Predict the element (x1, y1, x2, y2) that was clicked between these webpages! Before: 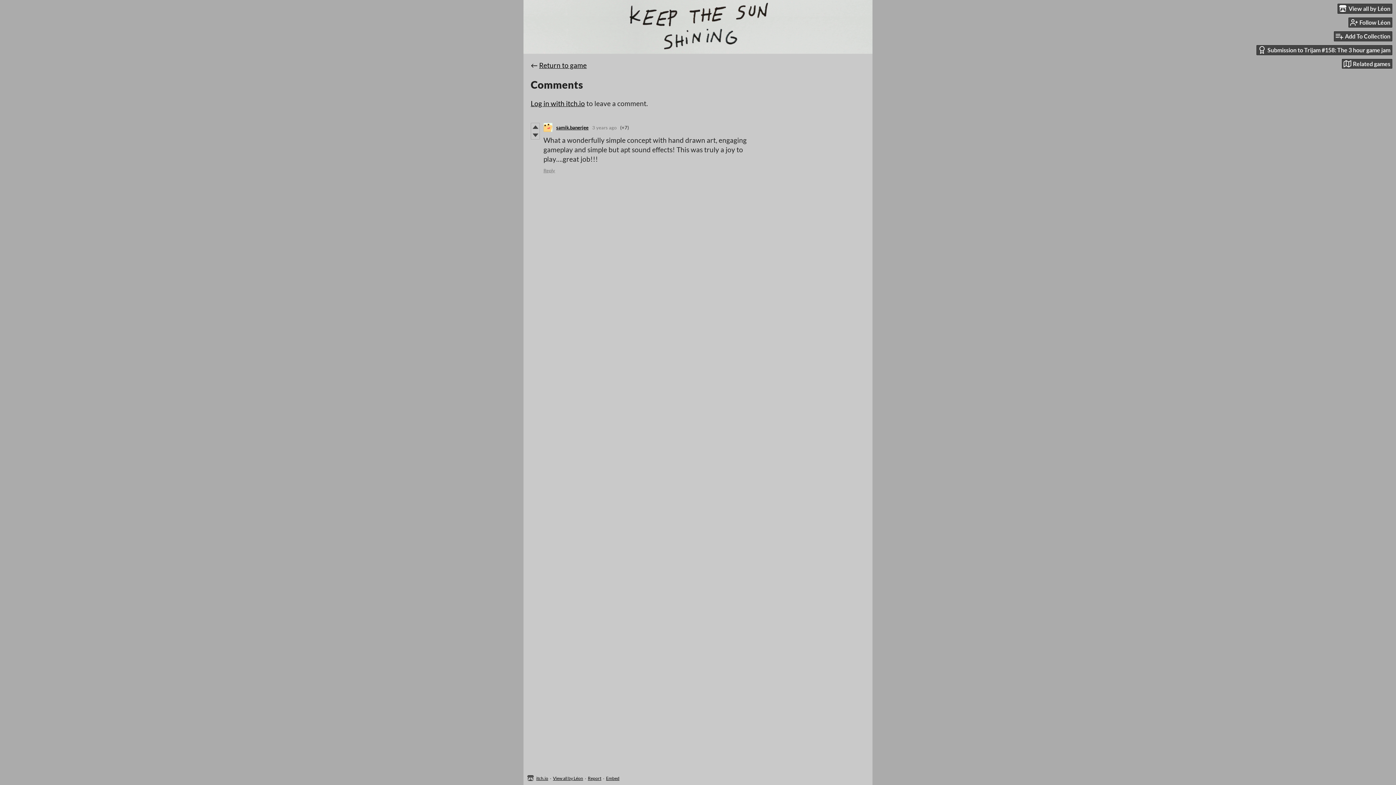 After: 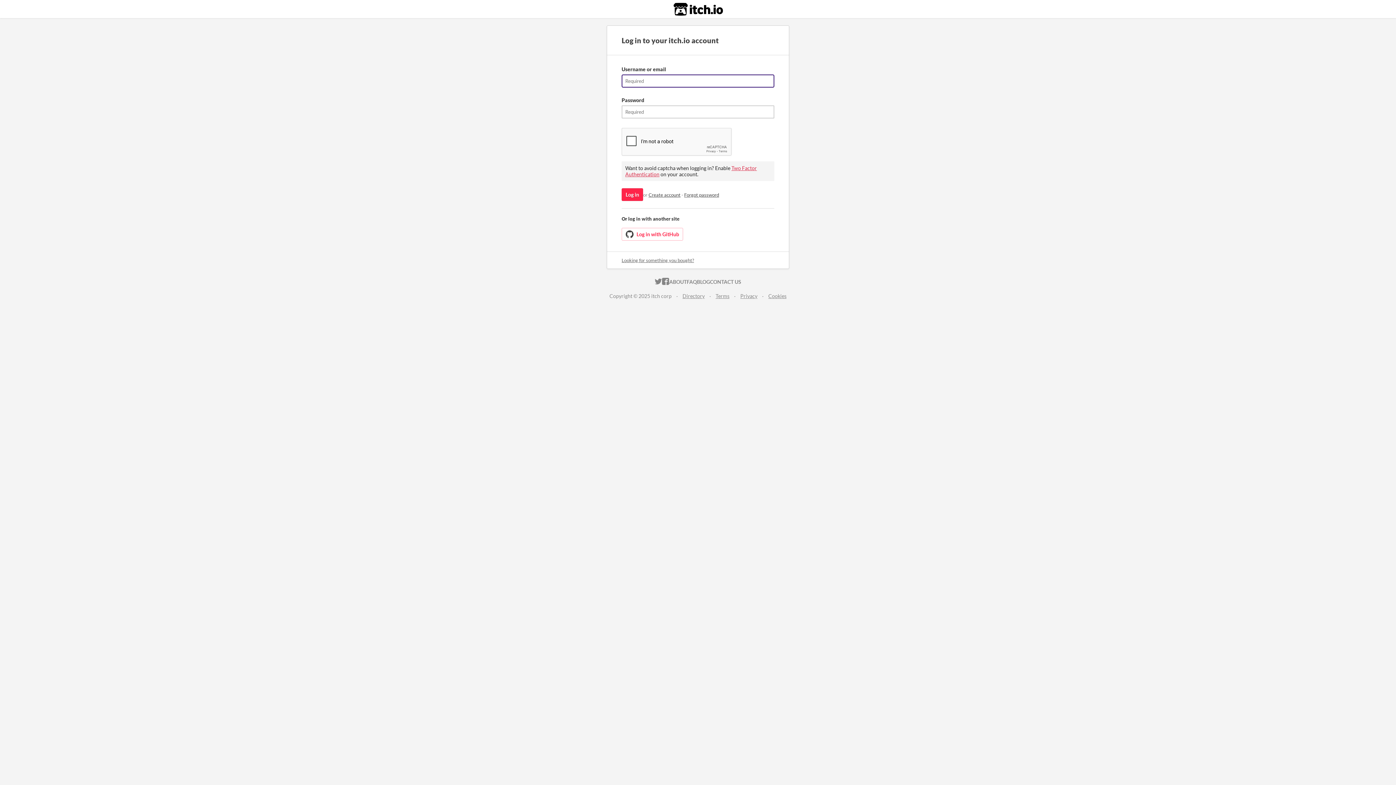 Action: bbox: (543, 167, 555, 173) label: Reply